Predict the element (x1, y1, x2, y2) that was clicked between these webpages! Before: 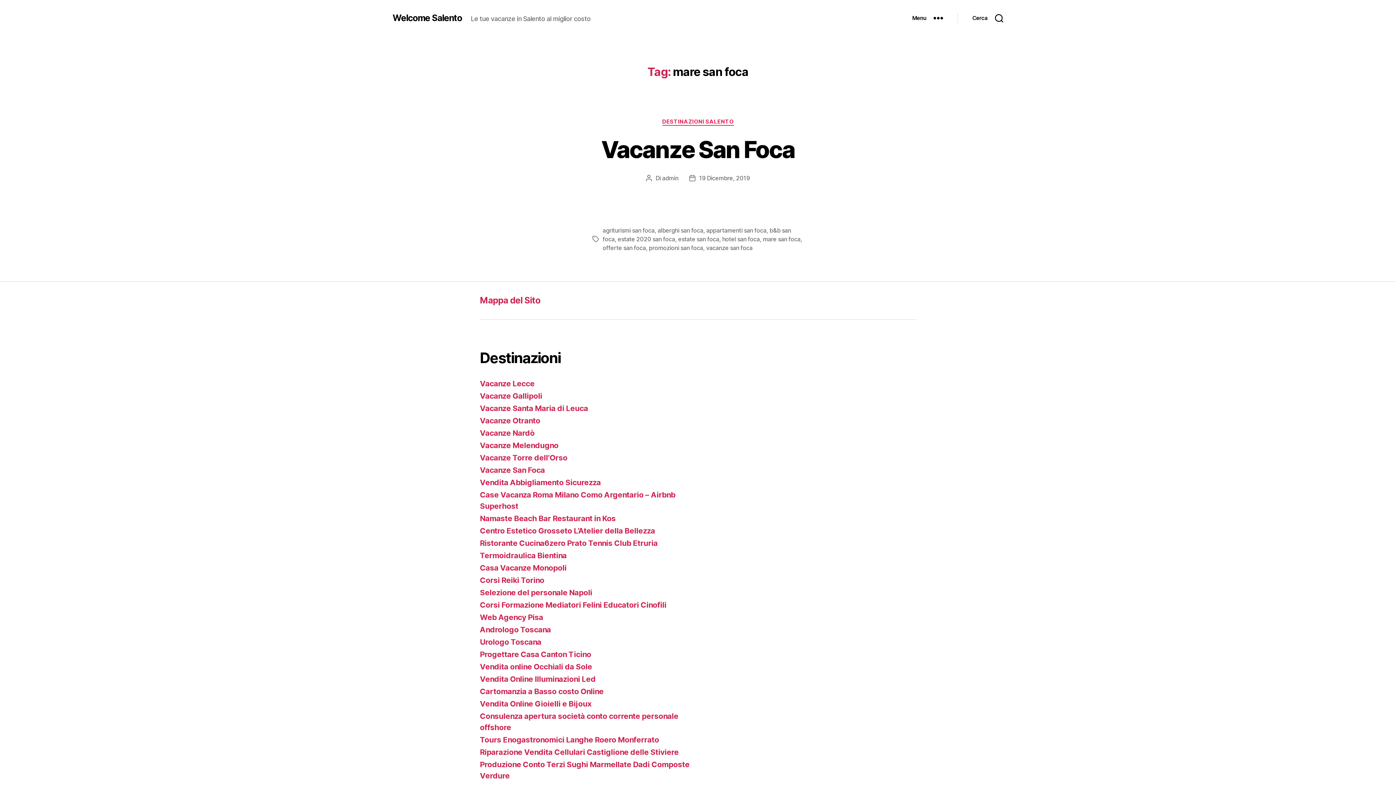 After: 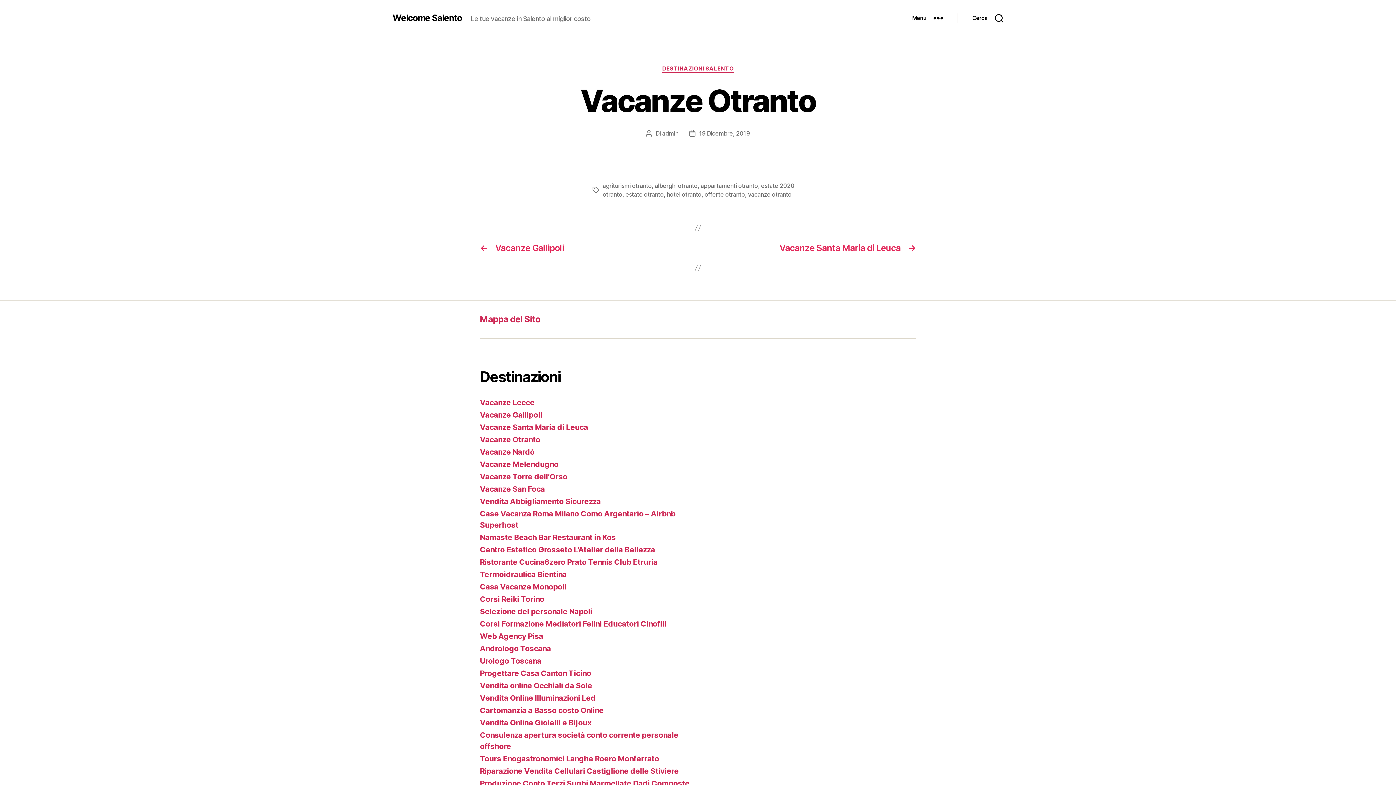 Action: bbox: (480, 416, 540, 425) label: Vacanze Otranto